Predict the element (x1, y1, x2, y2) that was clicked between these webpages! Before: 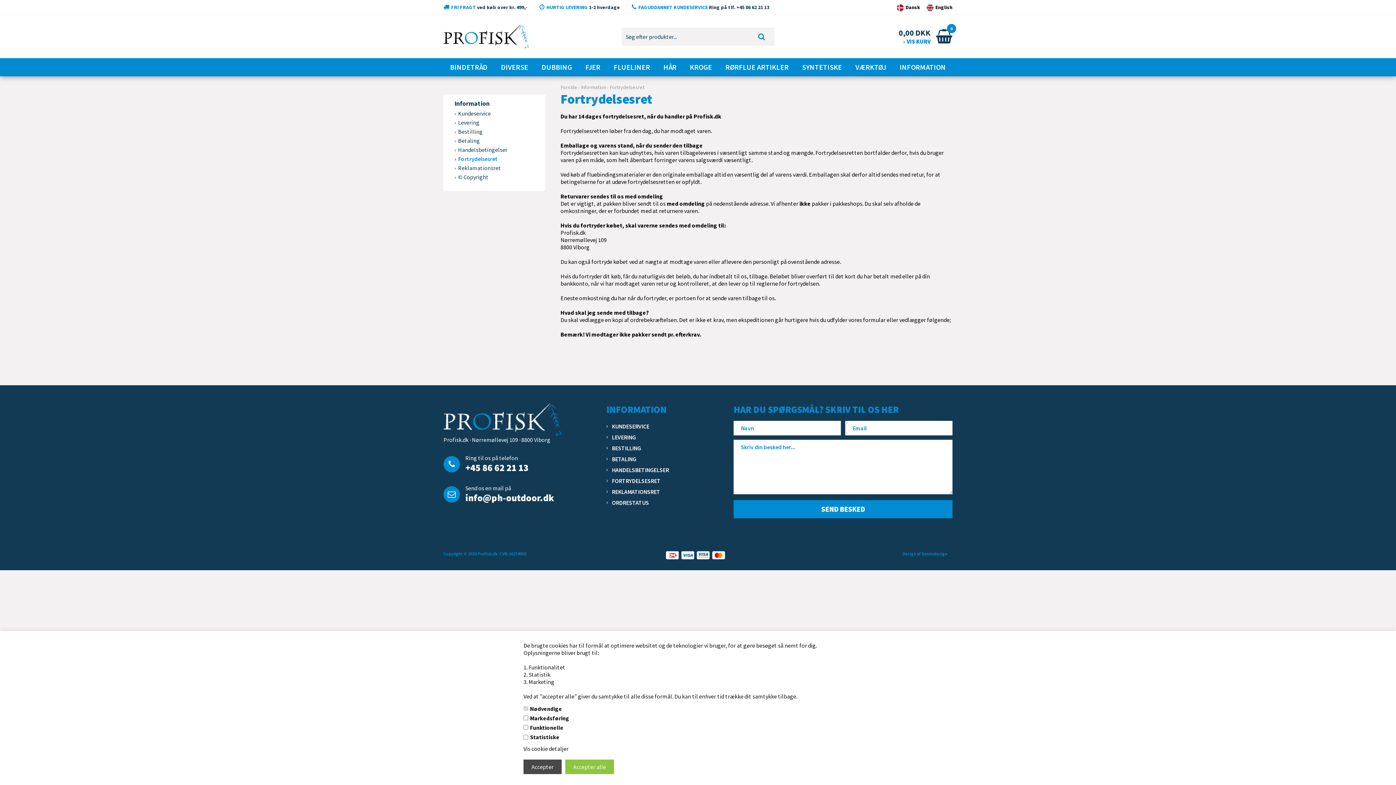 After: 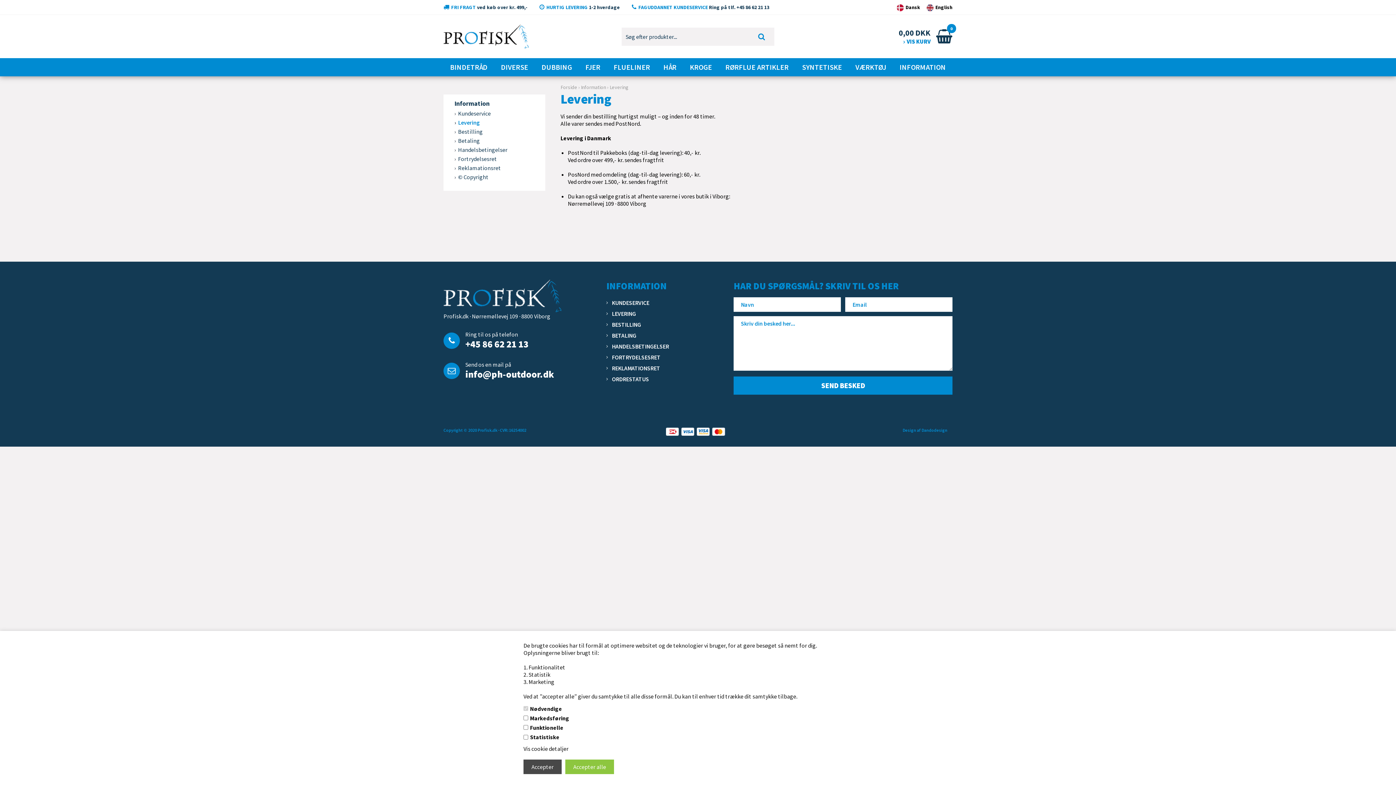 Action: bbox: (612, 432, 682, 442) label: LEVERING